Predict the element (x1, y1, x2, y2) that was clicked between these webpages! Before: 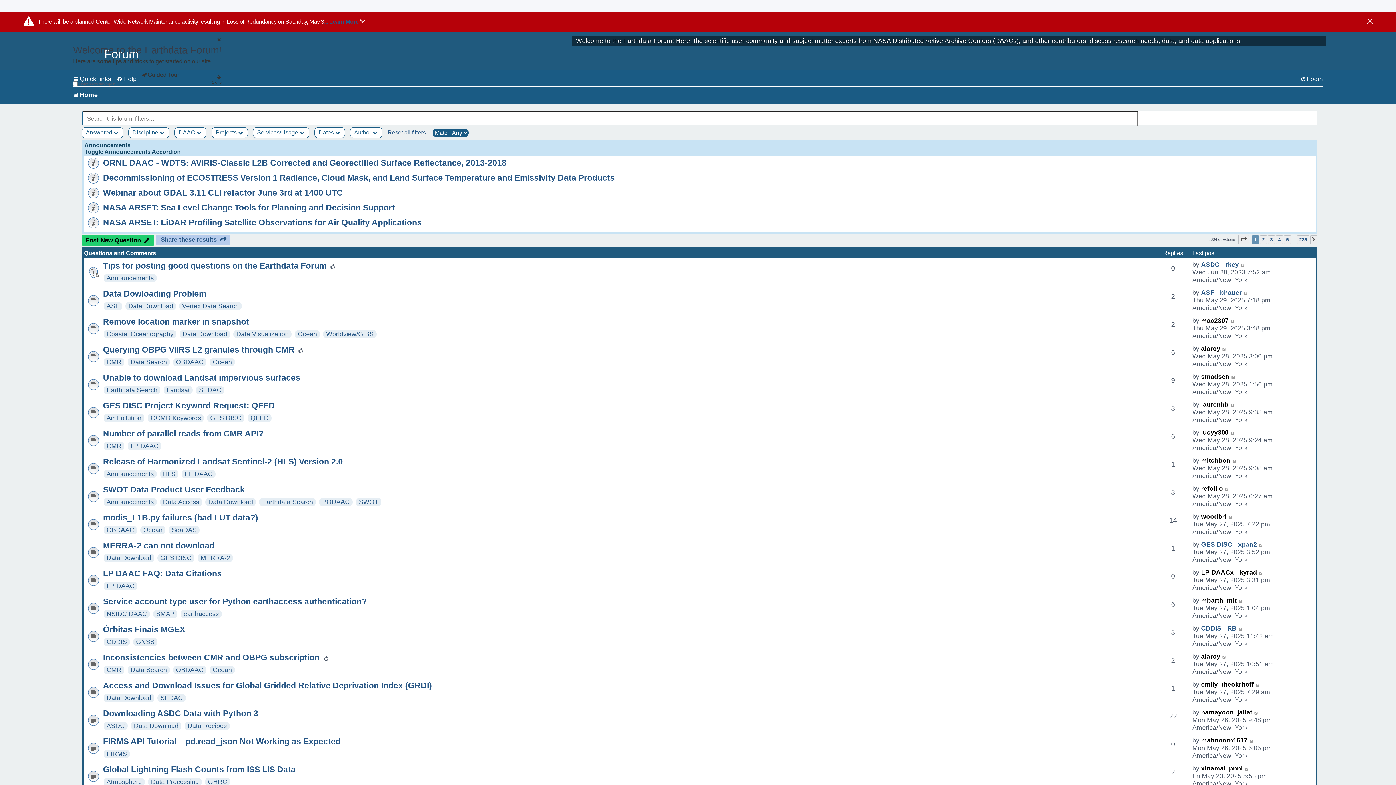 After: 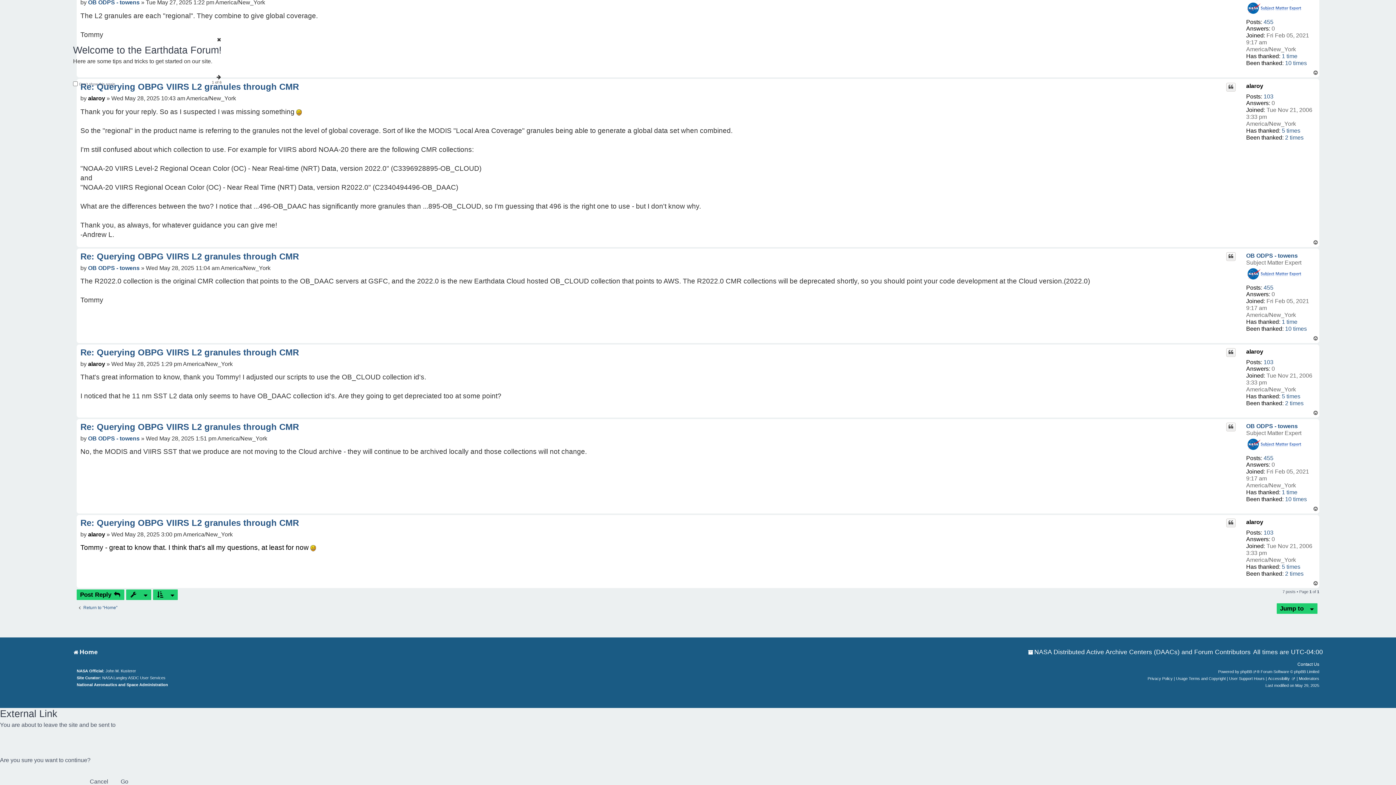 Action: bbox: (1222, 345, 1227, 352) label: Go to last post